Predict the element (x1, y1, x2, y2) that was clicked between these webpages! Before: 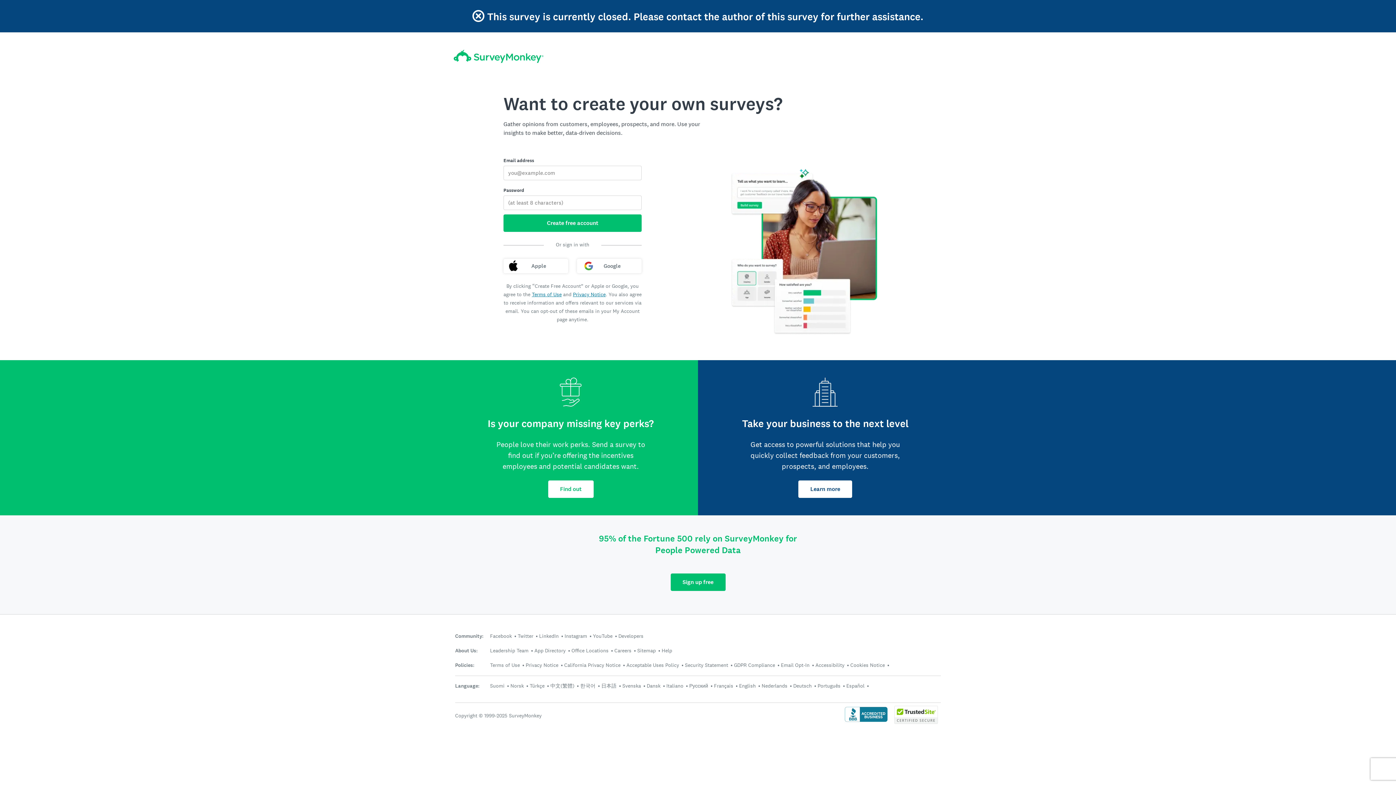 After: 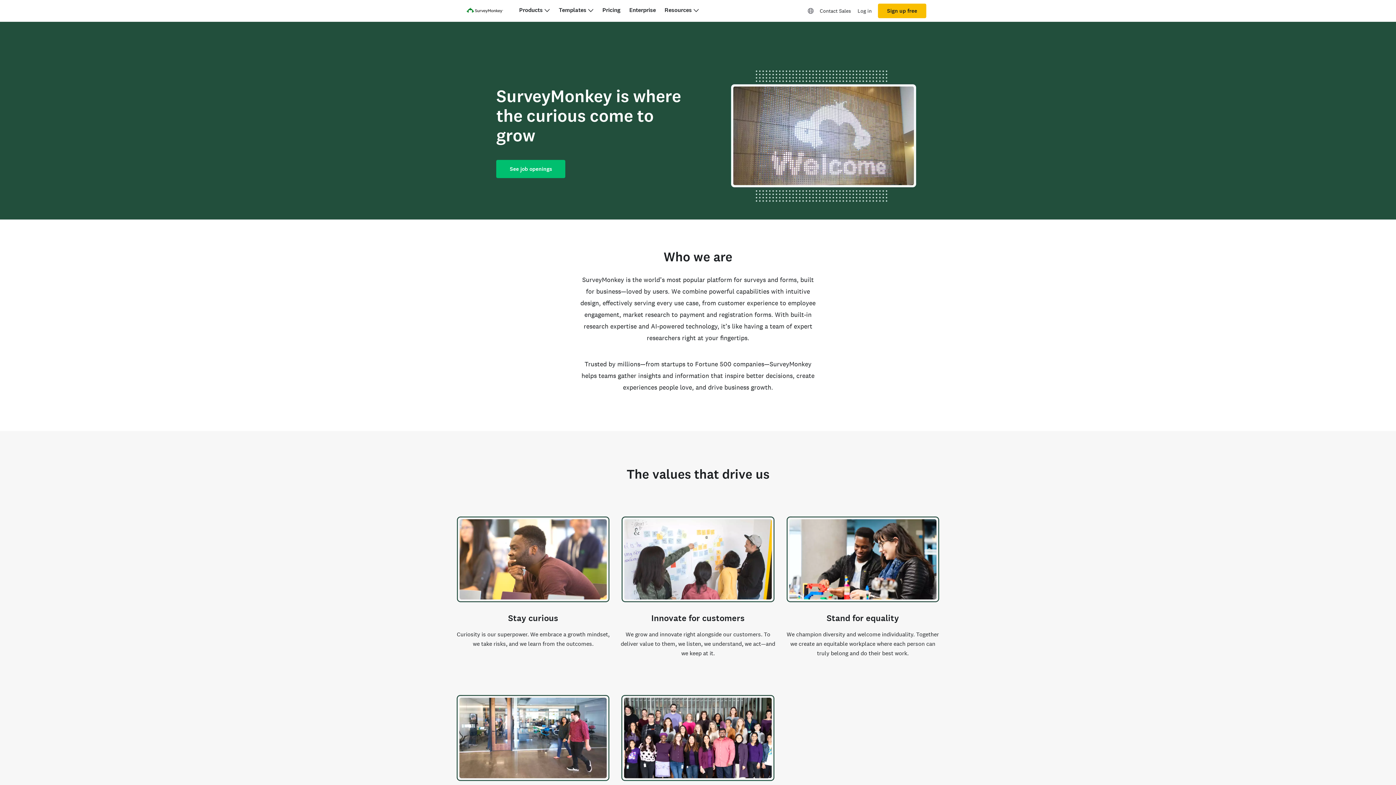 Action: bbox: (614, 647, 631, 654) label: Careers